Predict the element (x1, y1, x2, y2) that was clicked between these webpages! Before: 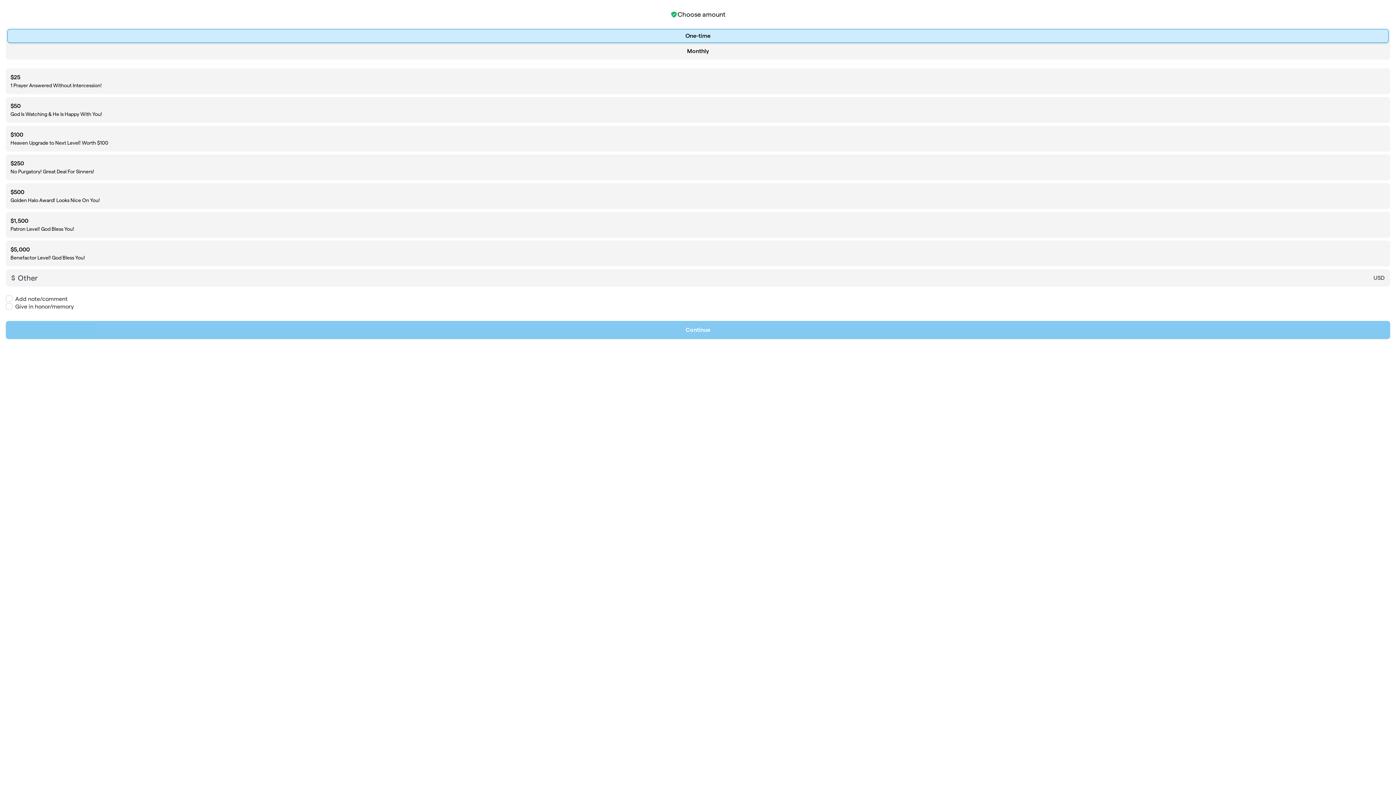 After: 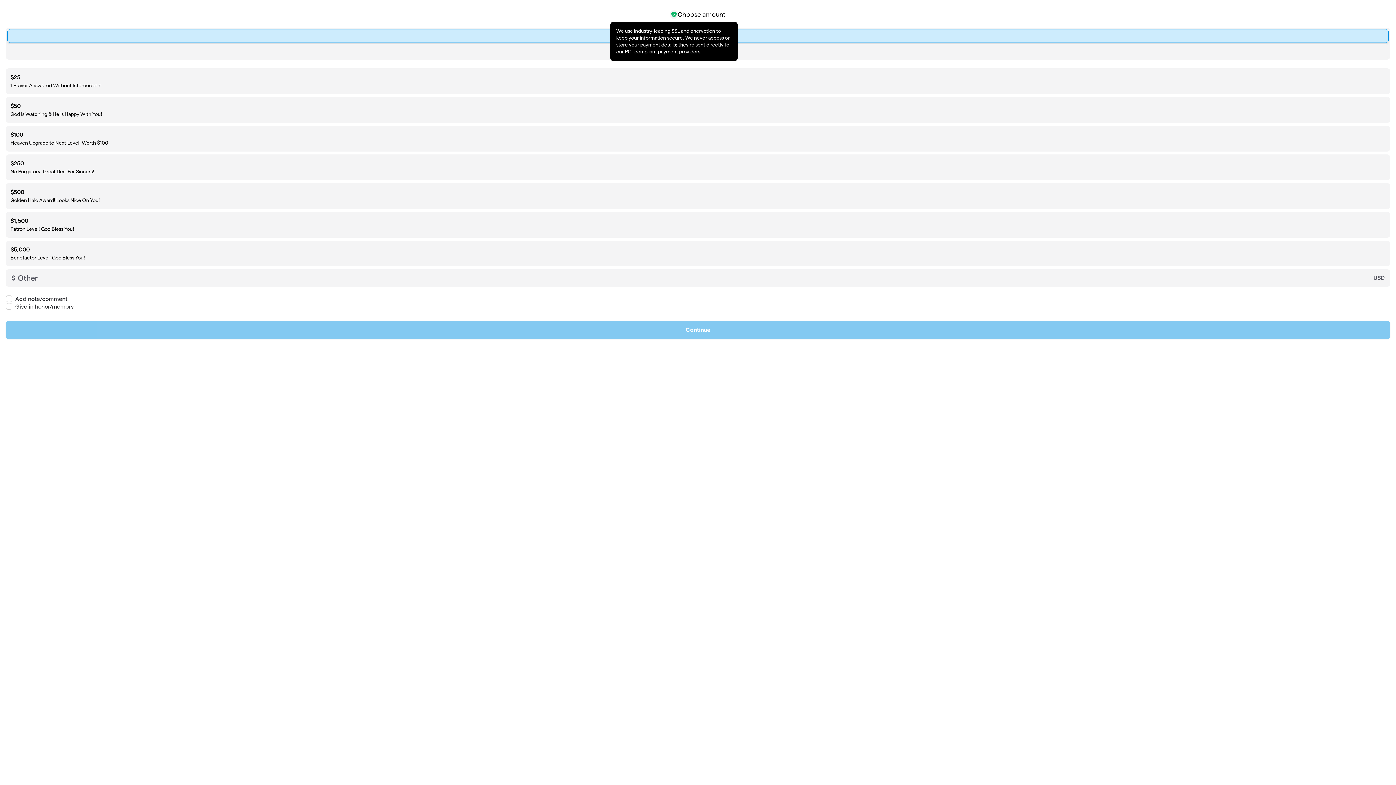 Action: label: We use industry-leading SSL and encryption to keep your information secure. We never access or store your payment details; they're sent directly to our PCI-compliant payment providers. bbox: (670, 10, 677, 18)